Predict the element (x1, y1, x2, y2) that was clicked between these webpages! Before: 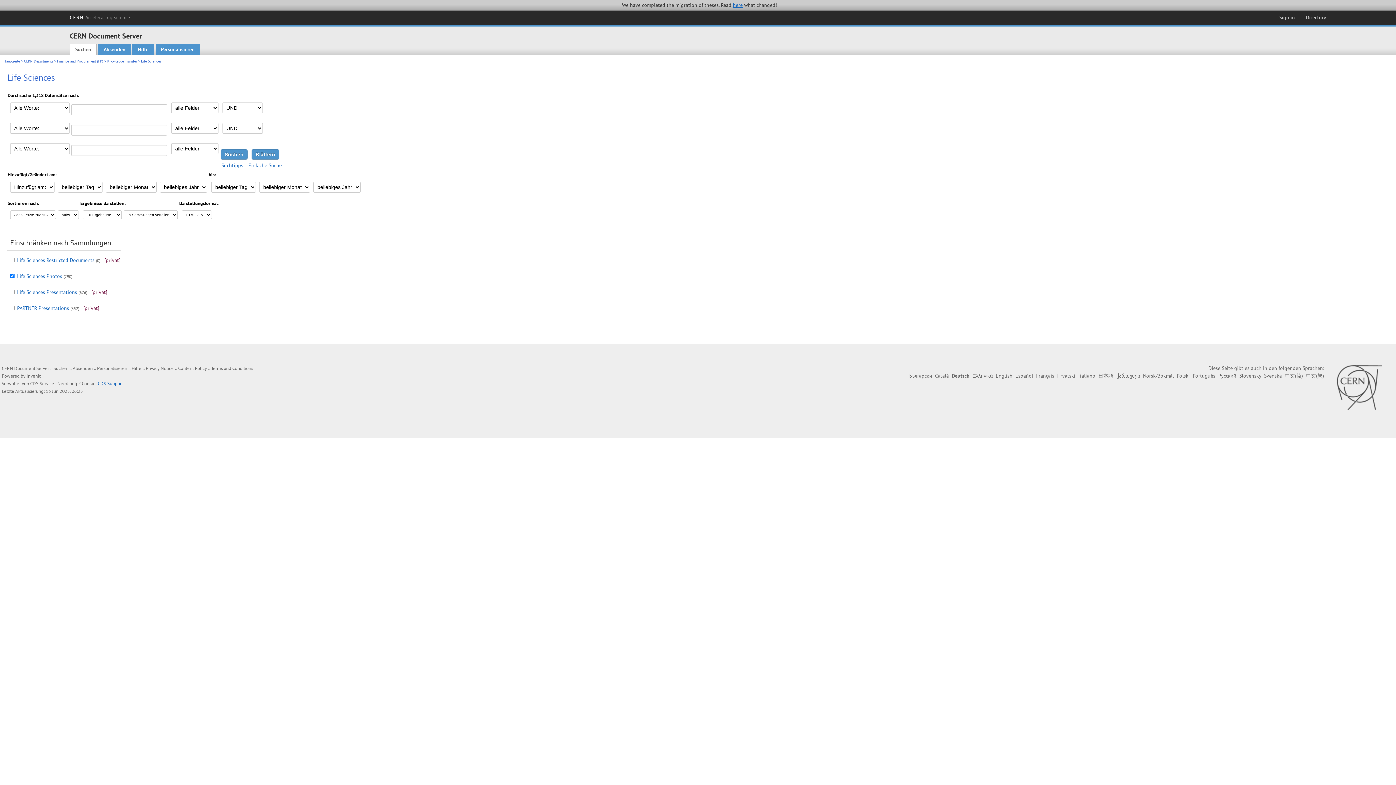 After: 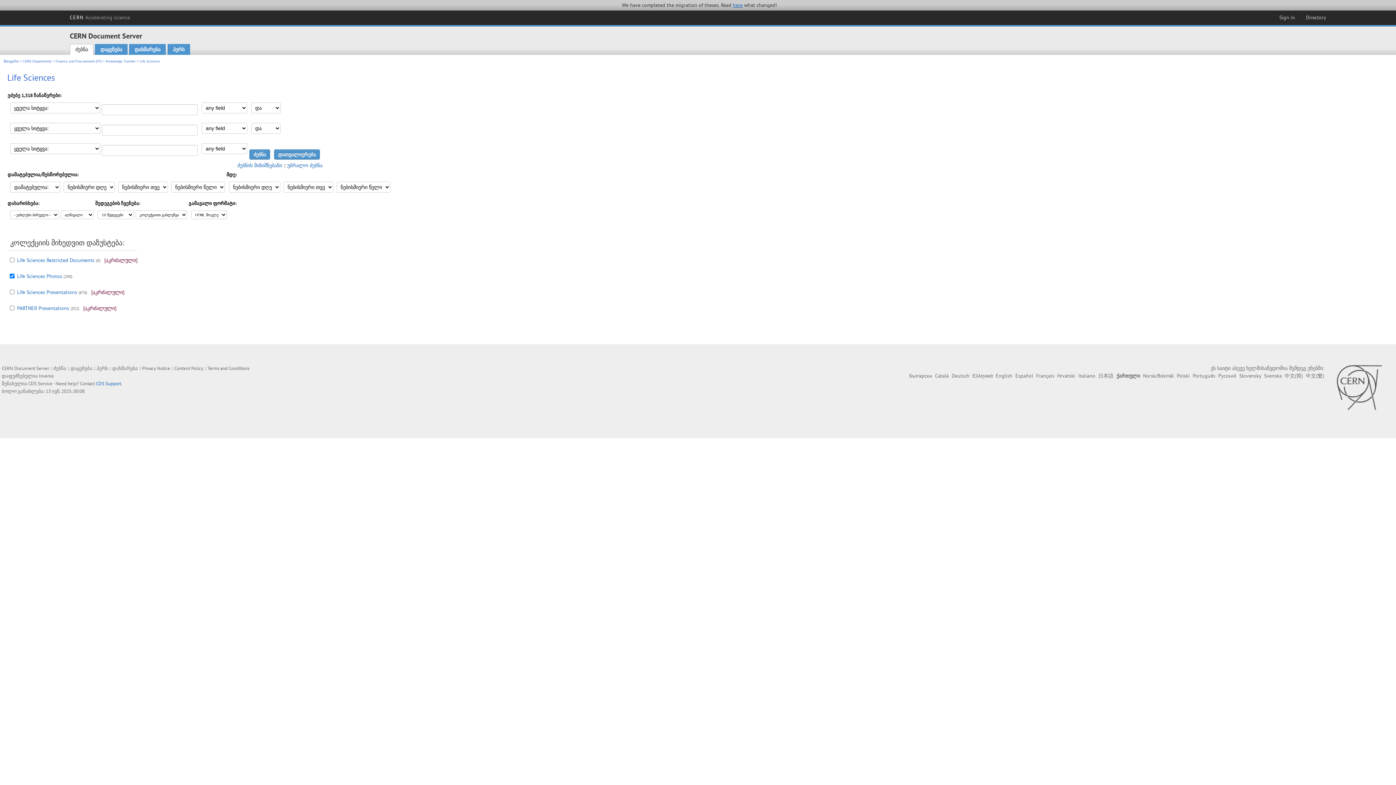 Action: label: ქართული bbox: (1116, 372, 1140, 379)